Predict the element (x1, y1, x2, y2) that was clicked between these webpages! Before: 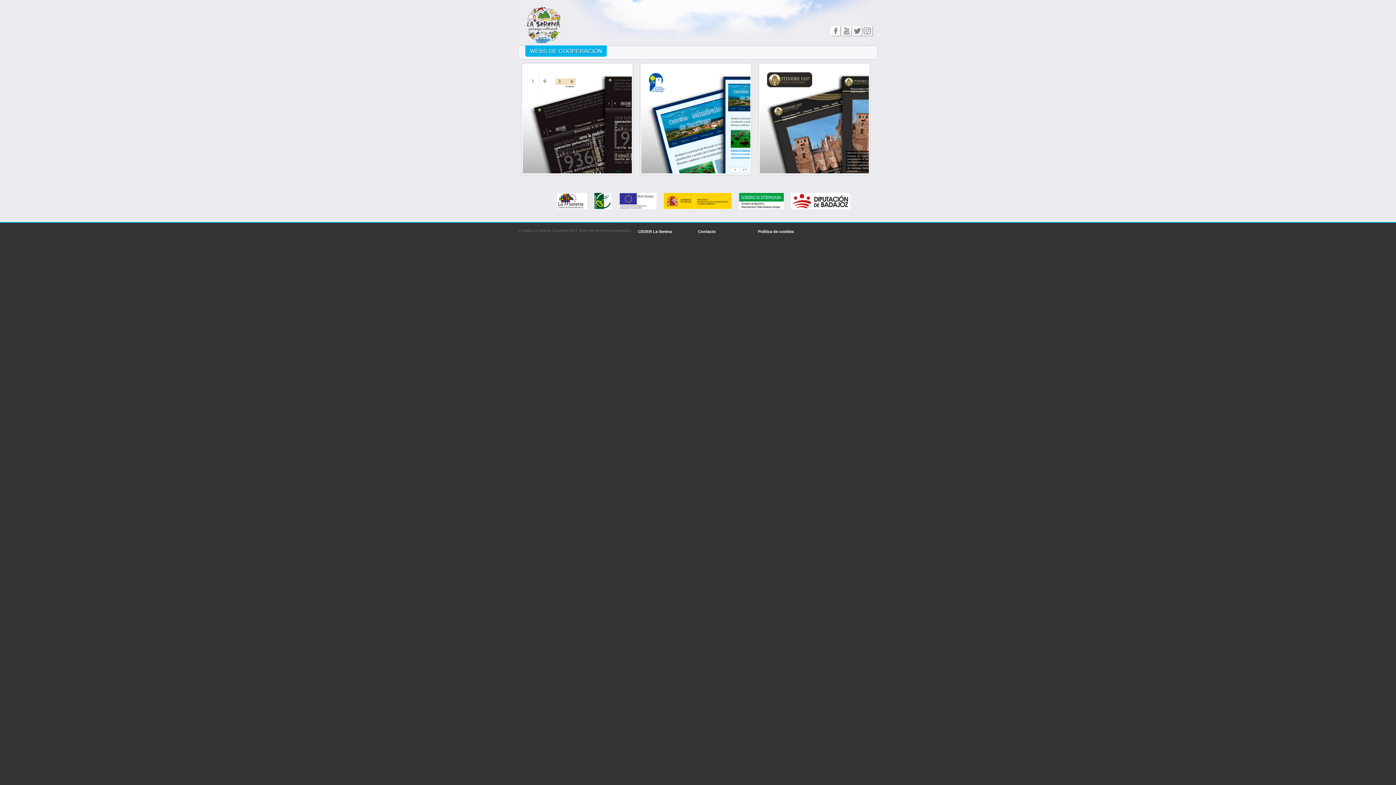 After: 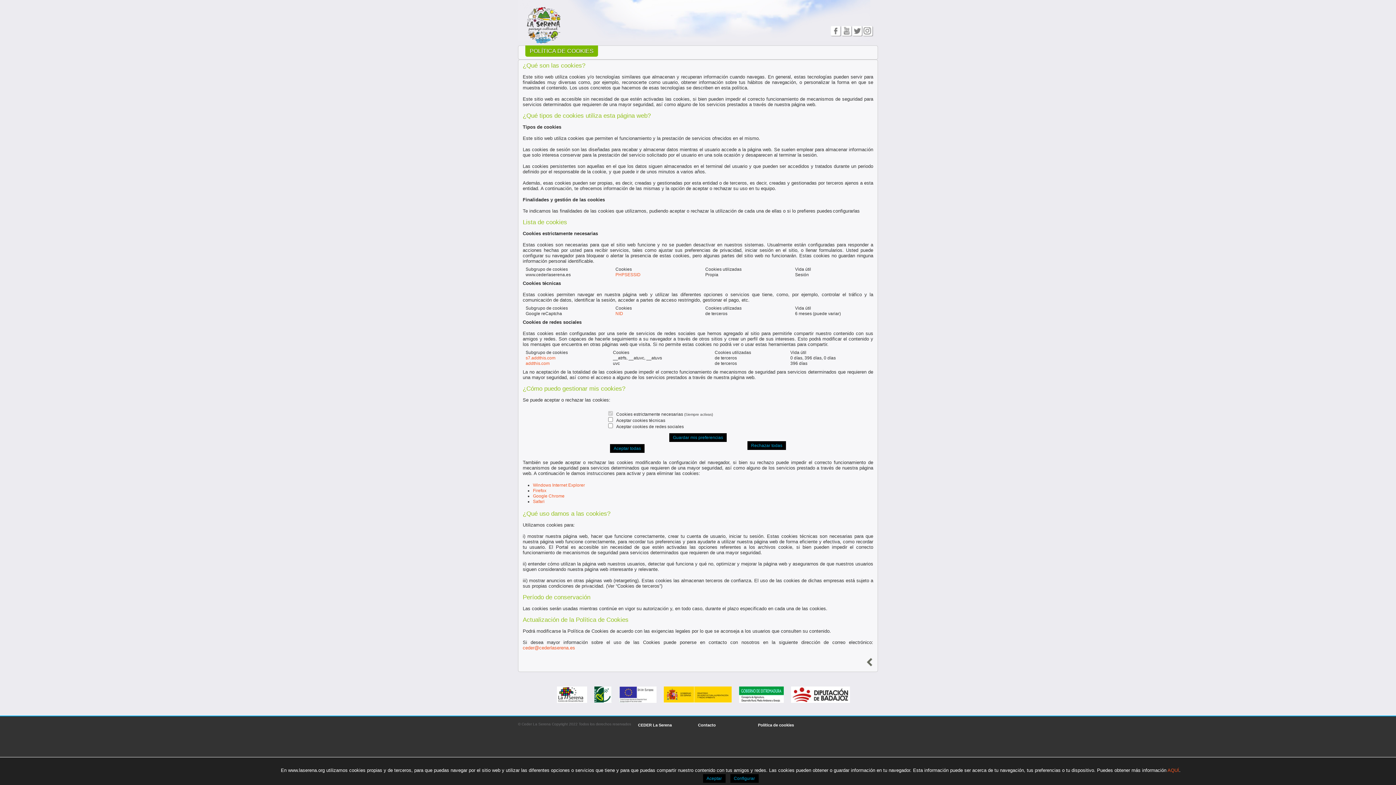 Action: bbox: (758, 229, 794, 233) label: Política de cookies